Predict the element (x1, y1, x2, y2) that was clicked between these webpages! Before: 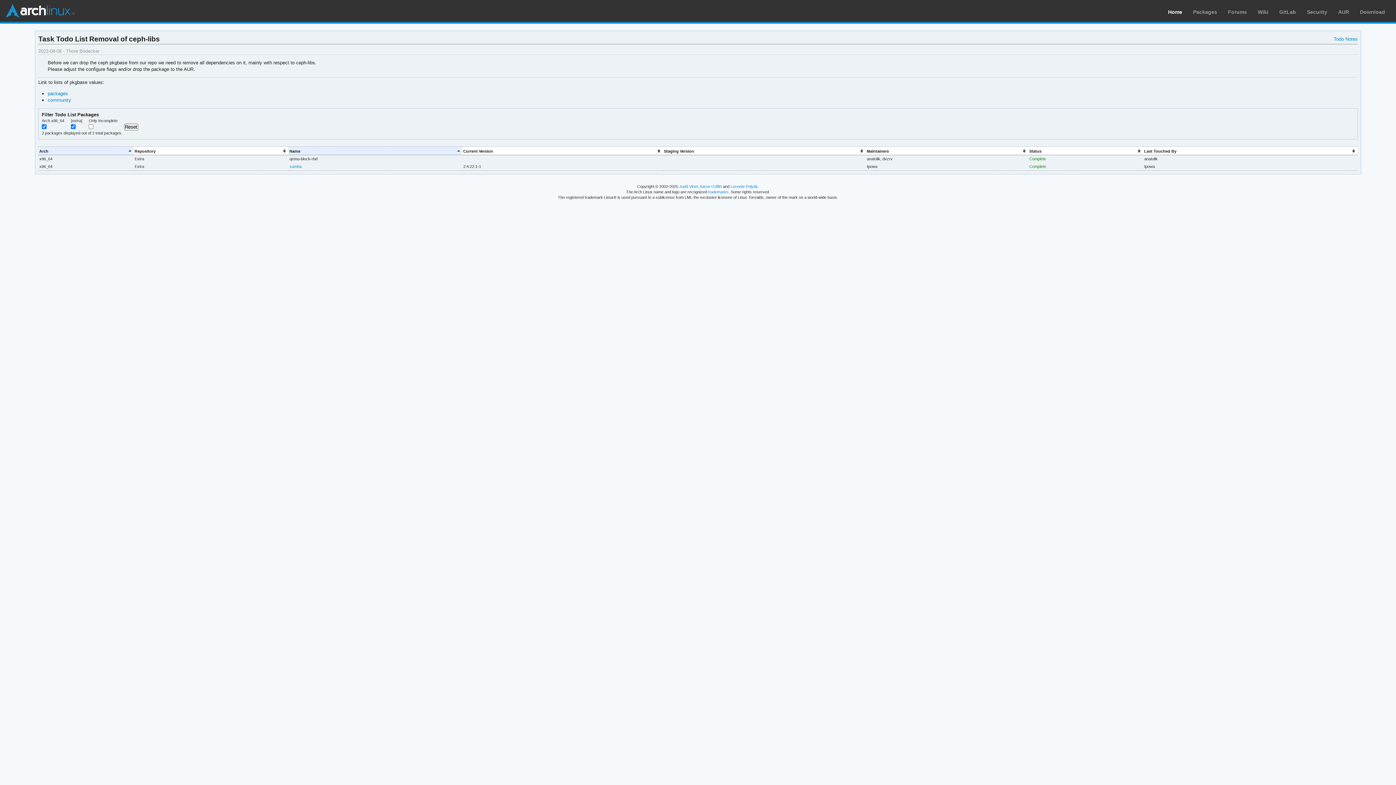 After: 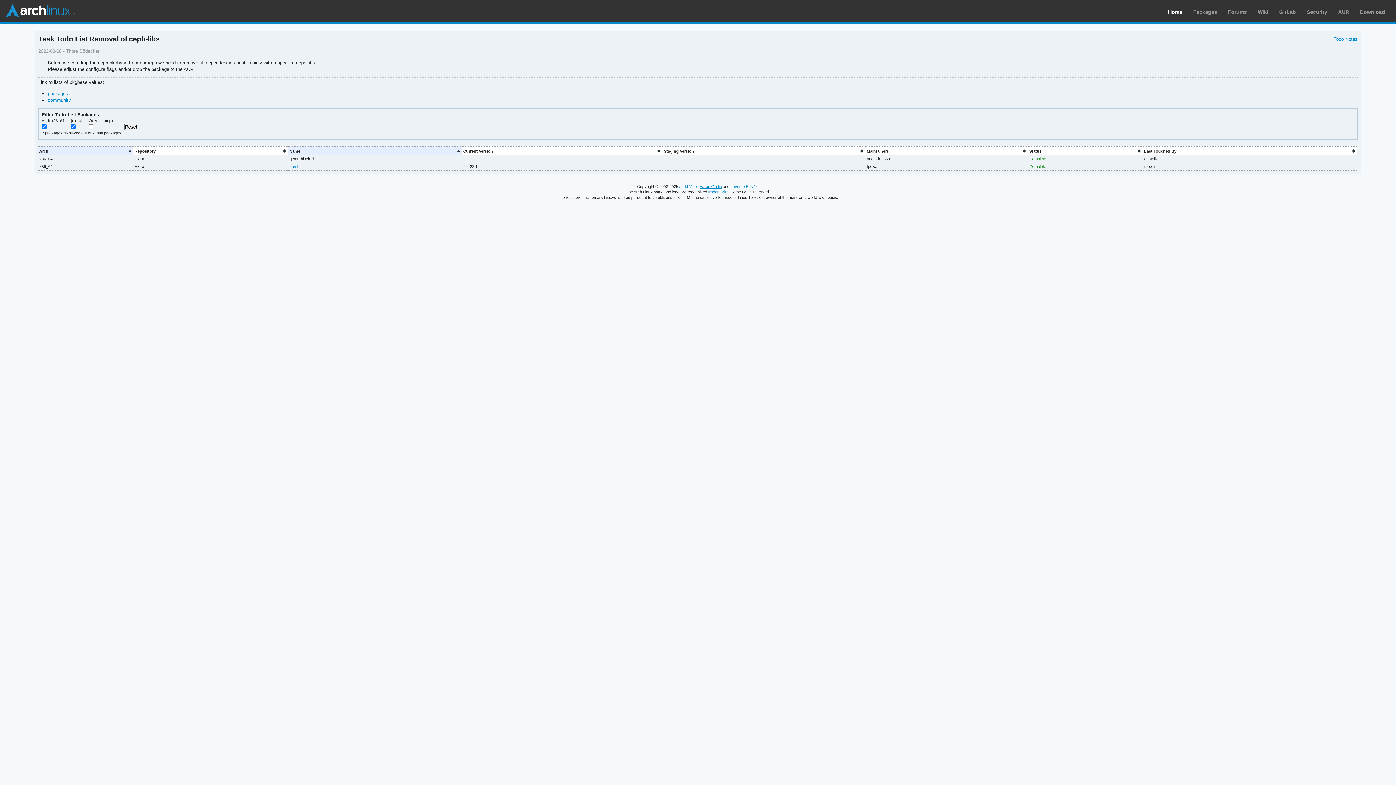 Action: bbox: (699, 184, 722, 188) label: Aaron Griffin